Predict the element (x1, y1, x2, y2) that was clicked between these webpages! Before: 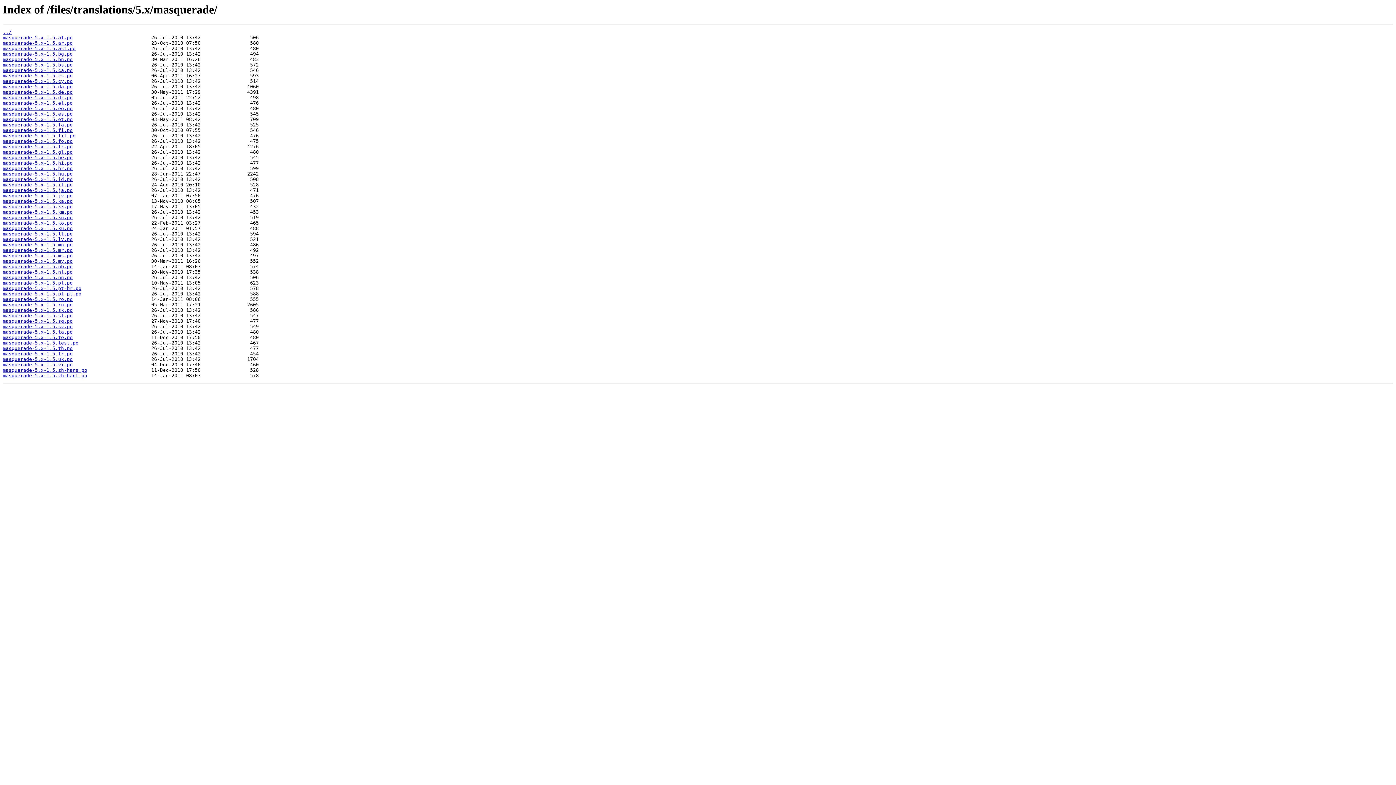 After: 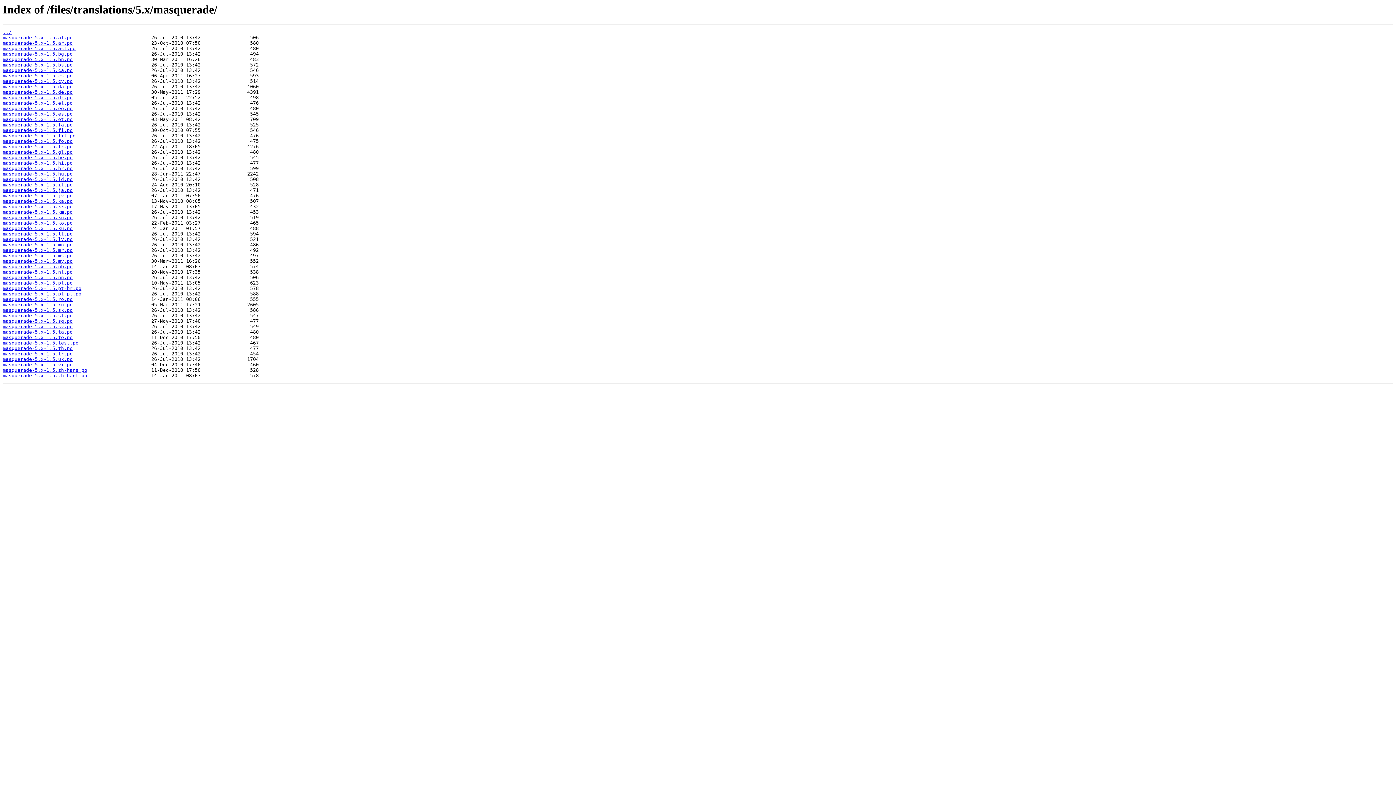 Action: bbox: (2, 204, 72, 209) label: masquerade-5.x-1.5.kk.po